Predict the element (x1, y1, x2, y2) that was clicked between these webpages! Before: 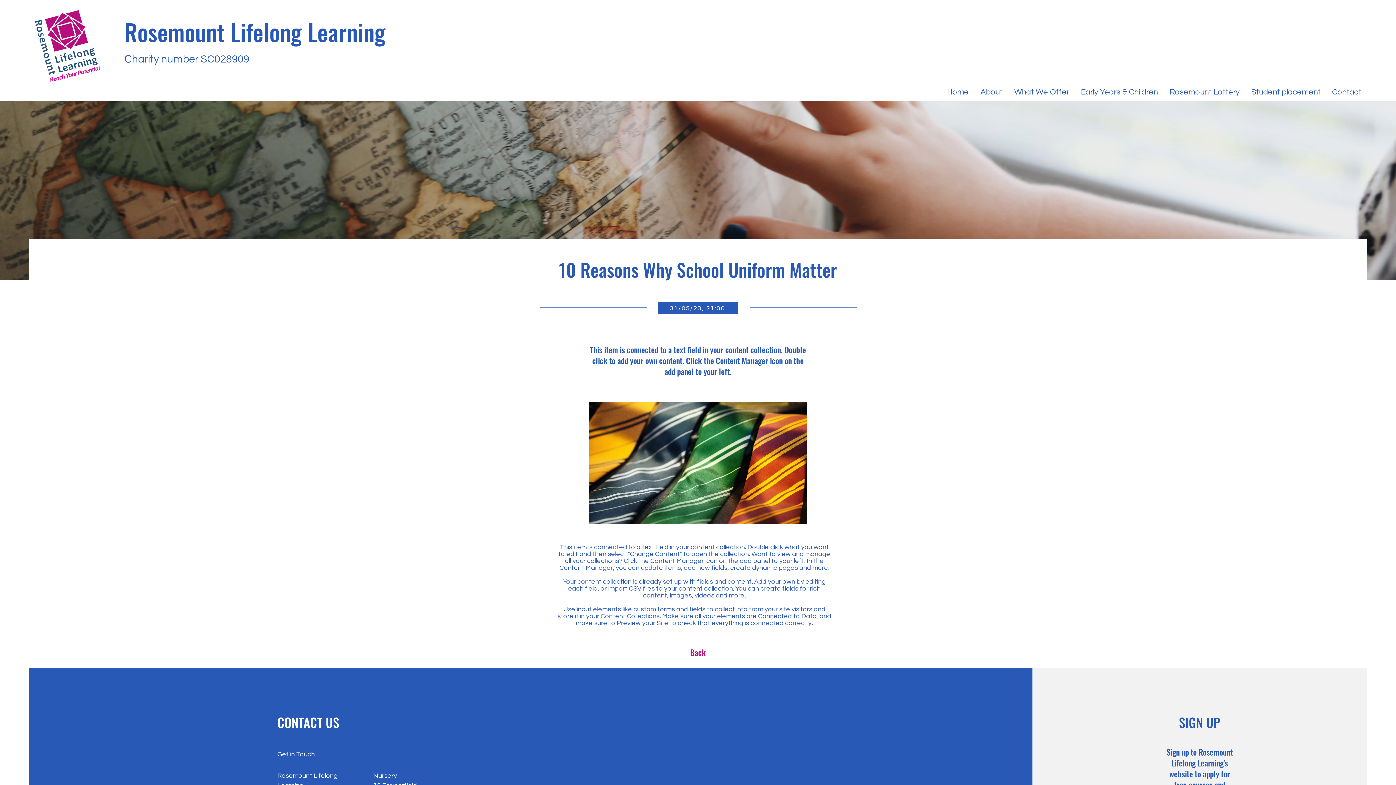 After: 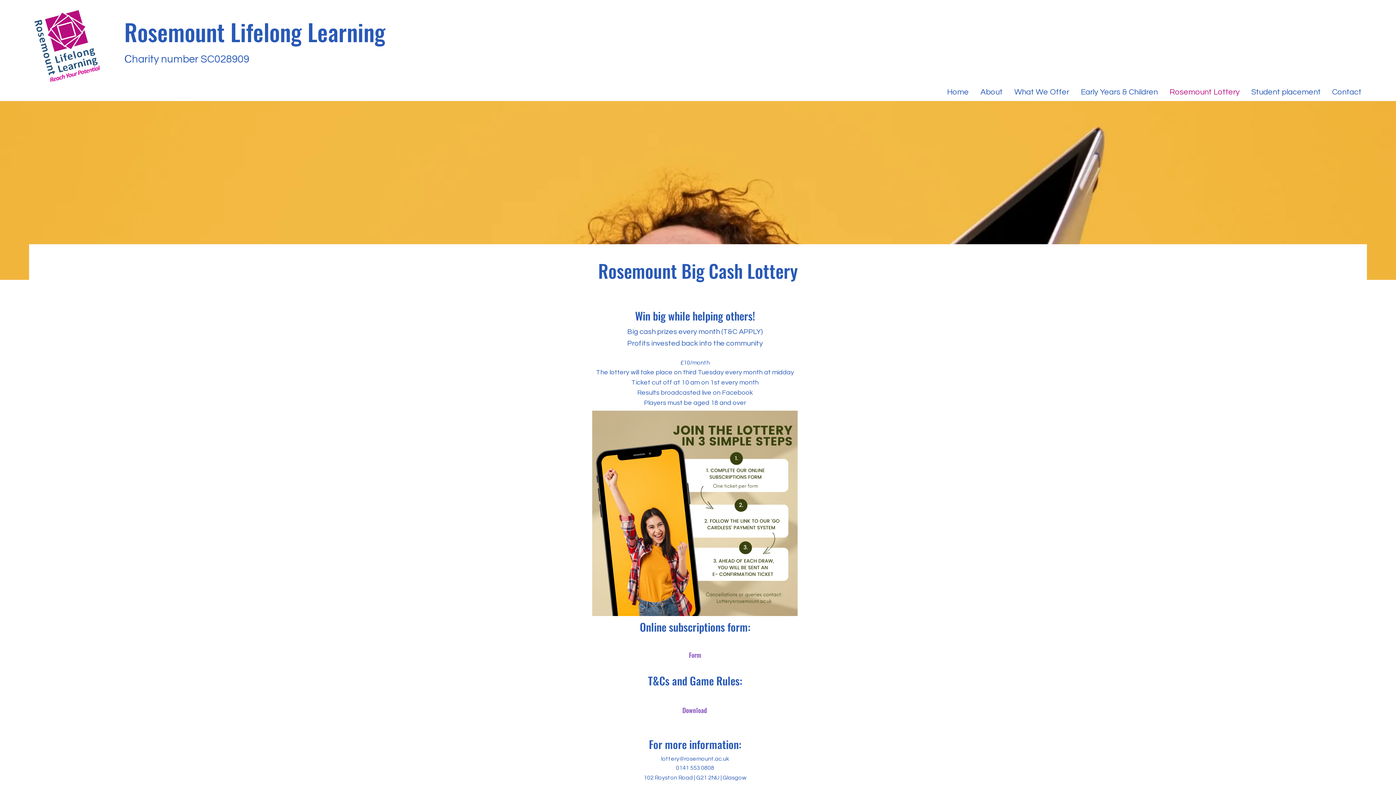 Action: label: Rosemount Lottery bbox: (1163, 83, 1245, 101)